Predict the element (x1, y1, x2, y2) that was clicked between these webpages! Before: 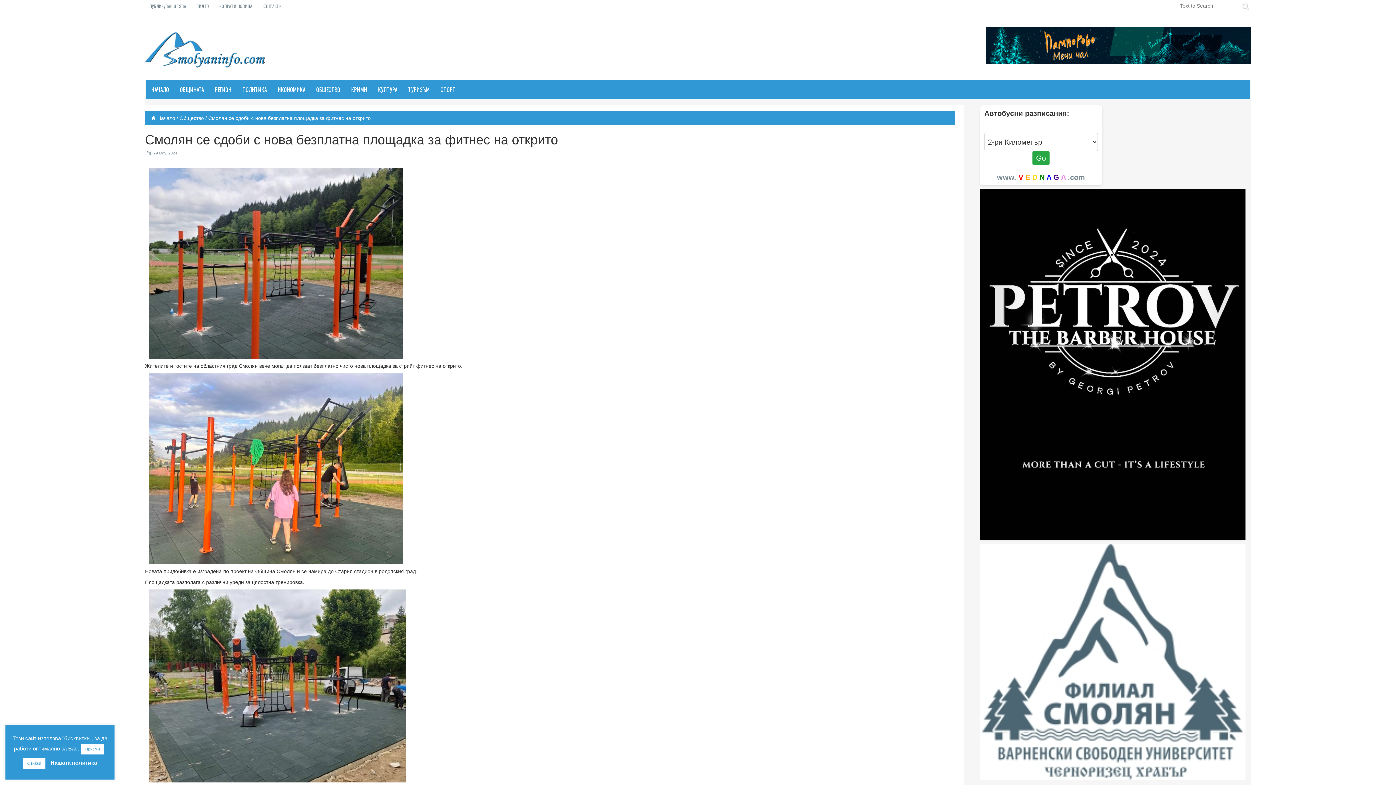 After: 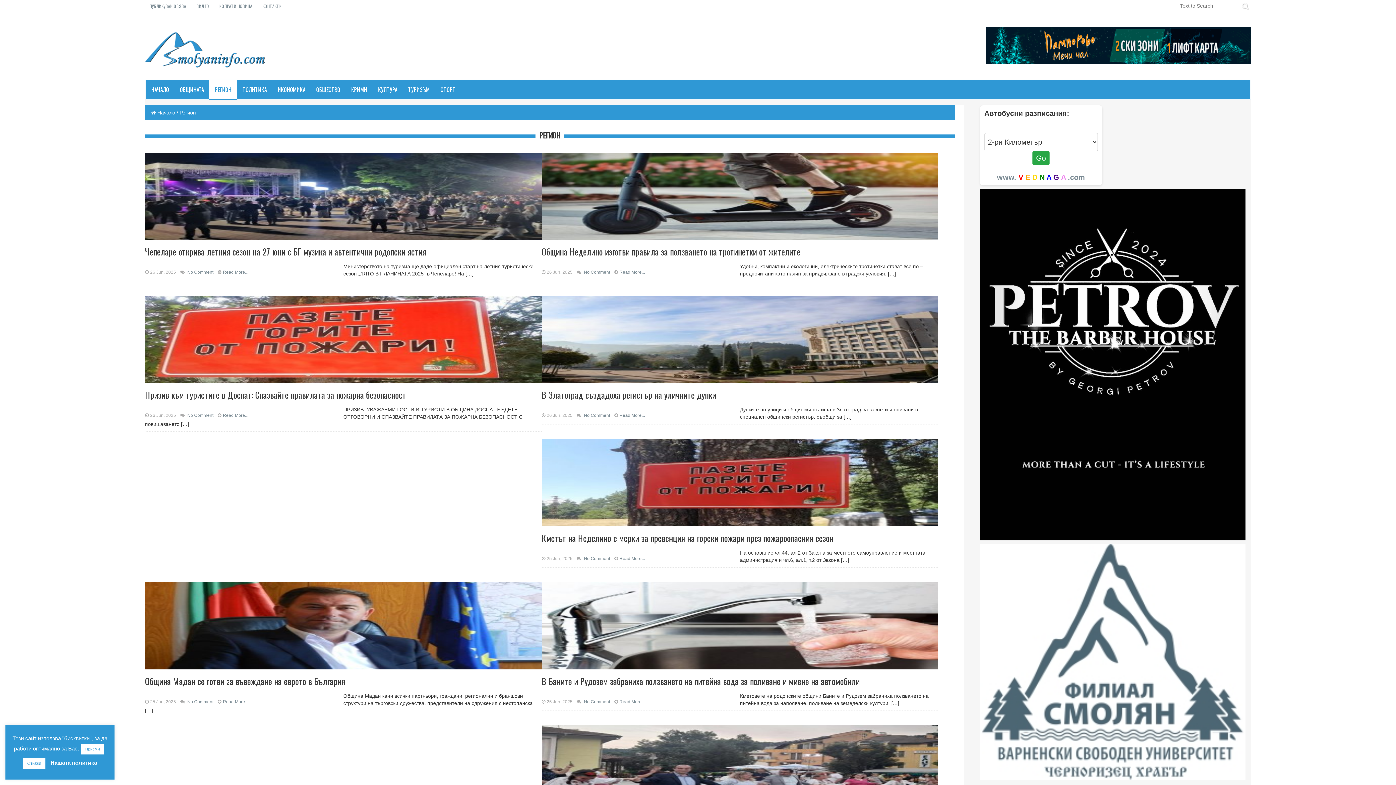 Action: label: РЕГИОН bbox: (209, 79, 237, 100)